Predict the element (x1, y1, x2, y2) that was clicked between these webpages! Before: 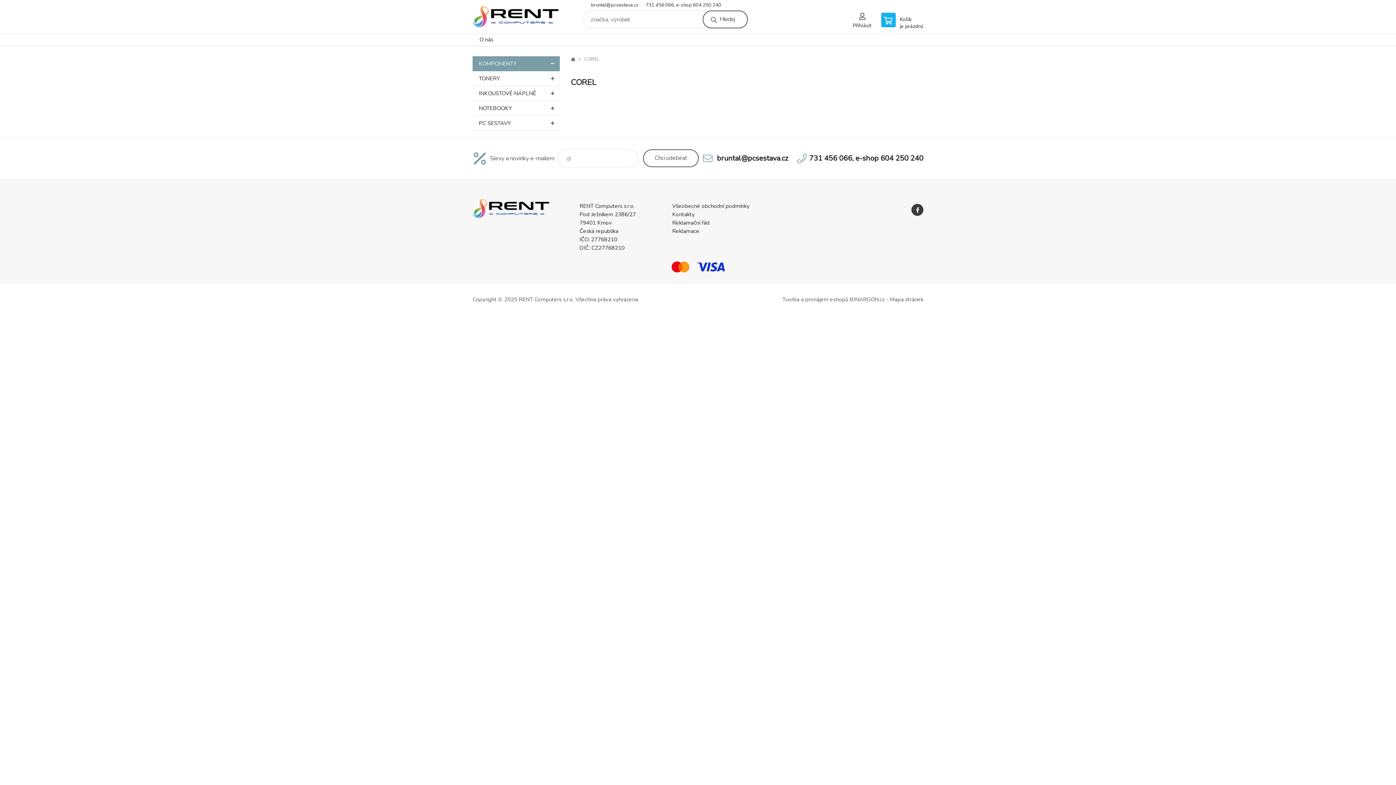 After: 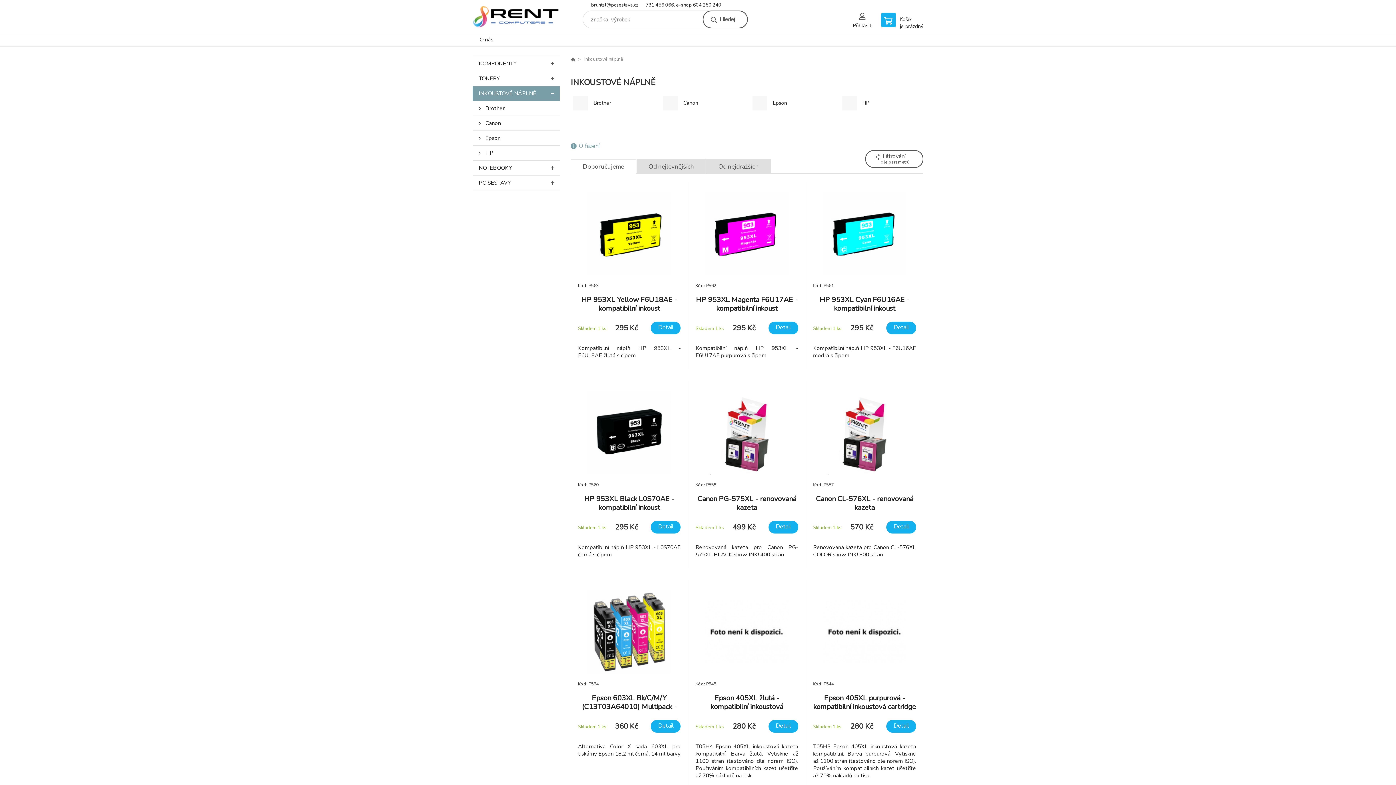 Action: bbox: (472, 86, 560, 101) label: INKOUSTOVÉ NÁPLNĚ